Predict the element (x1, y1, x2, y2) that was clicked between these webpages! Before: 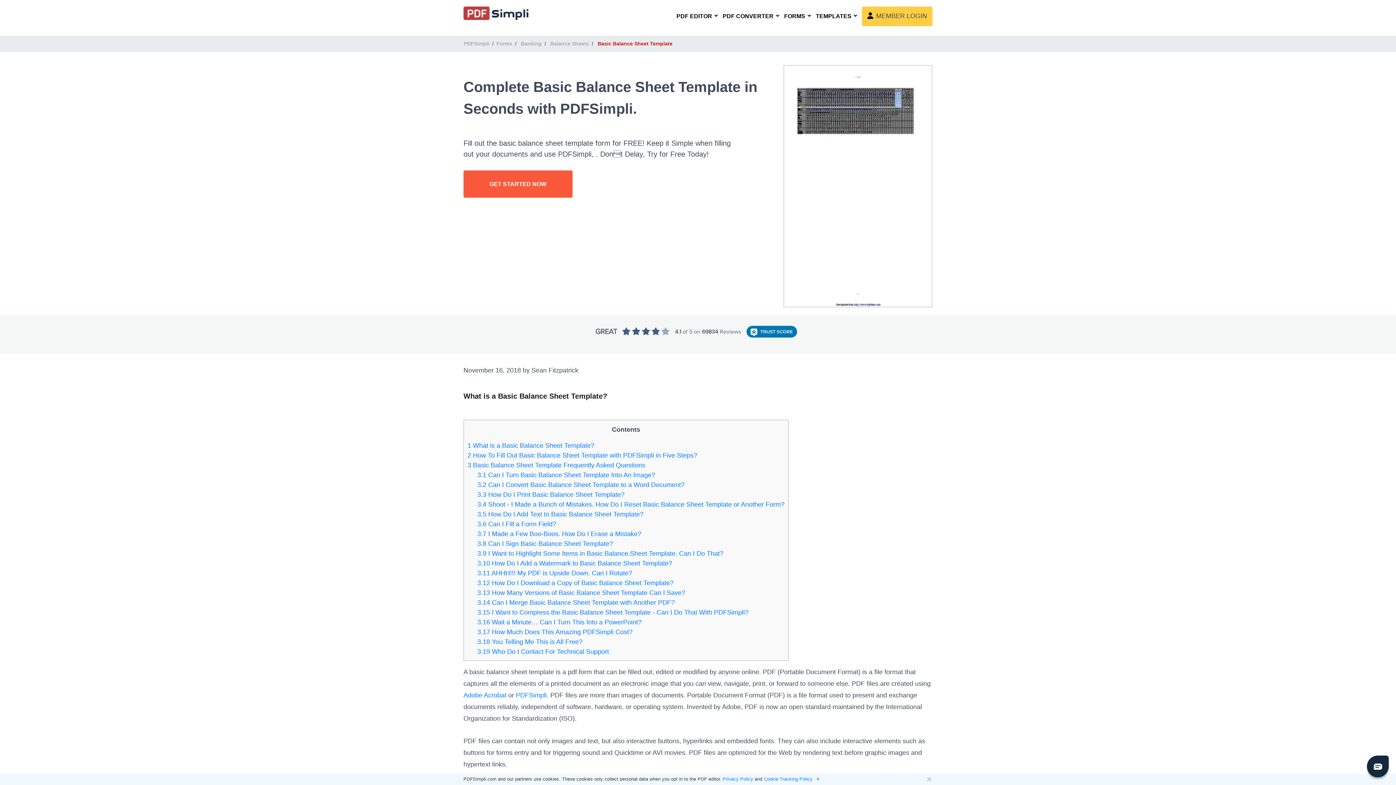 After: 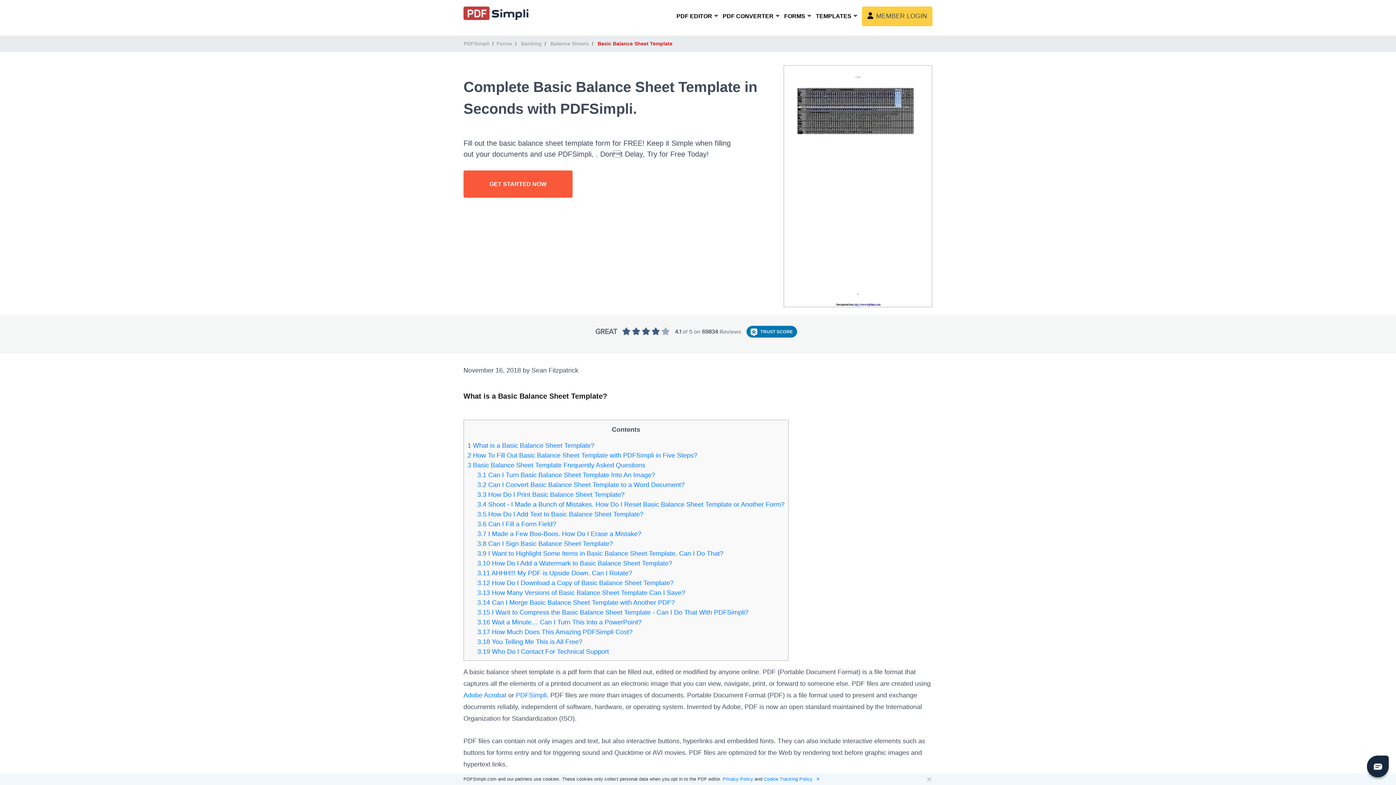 Action: bbox: (531, 366, 578, 374) label: Sean Fitzpatrick